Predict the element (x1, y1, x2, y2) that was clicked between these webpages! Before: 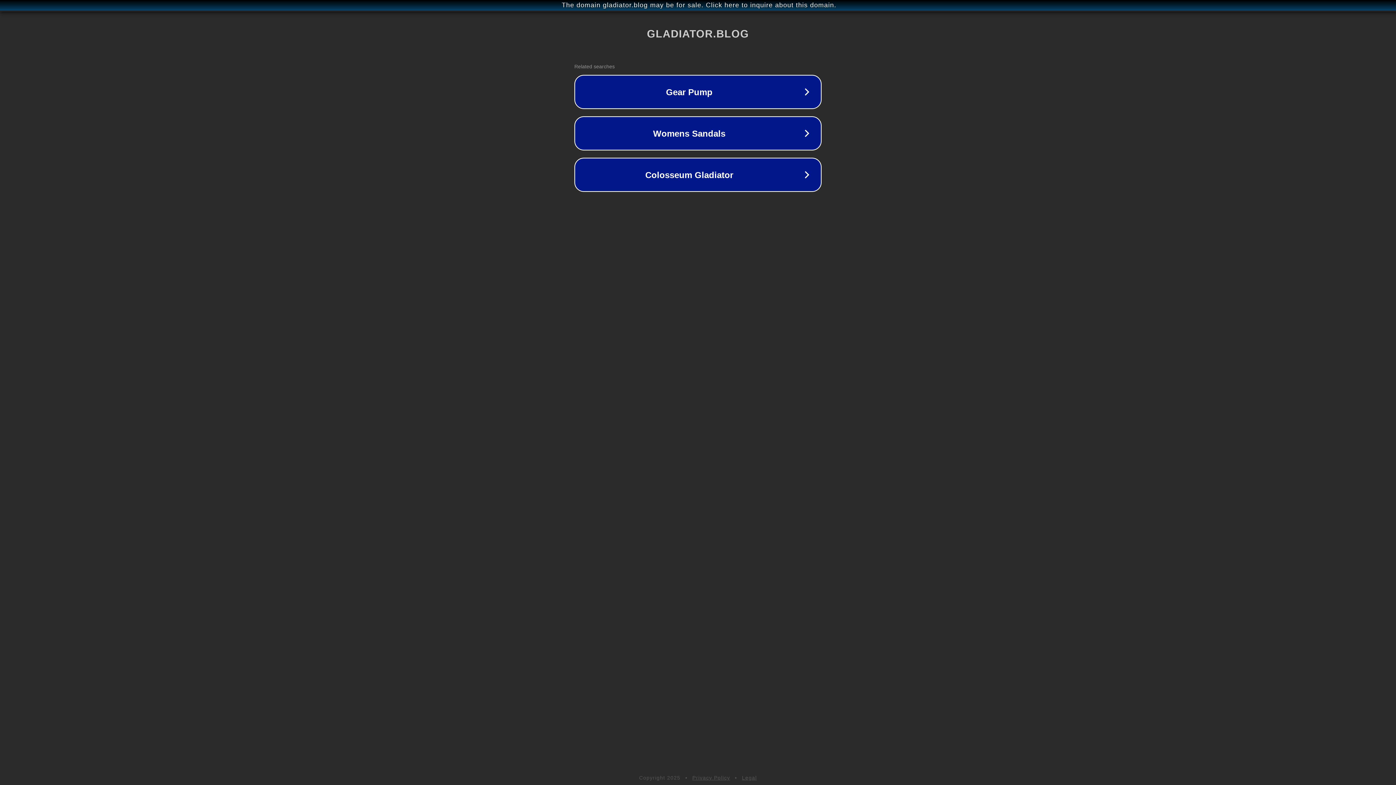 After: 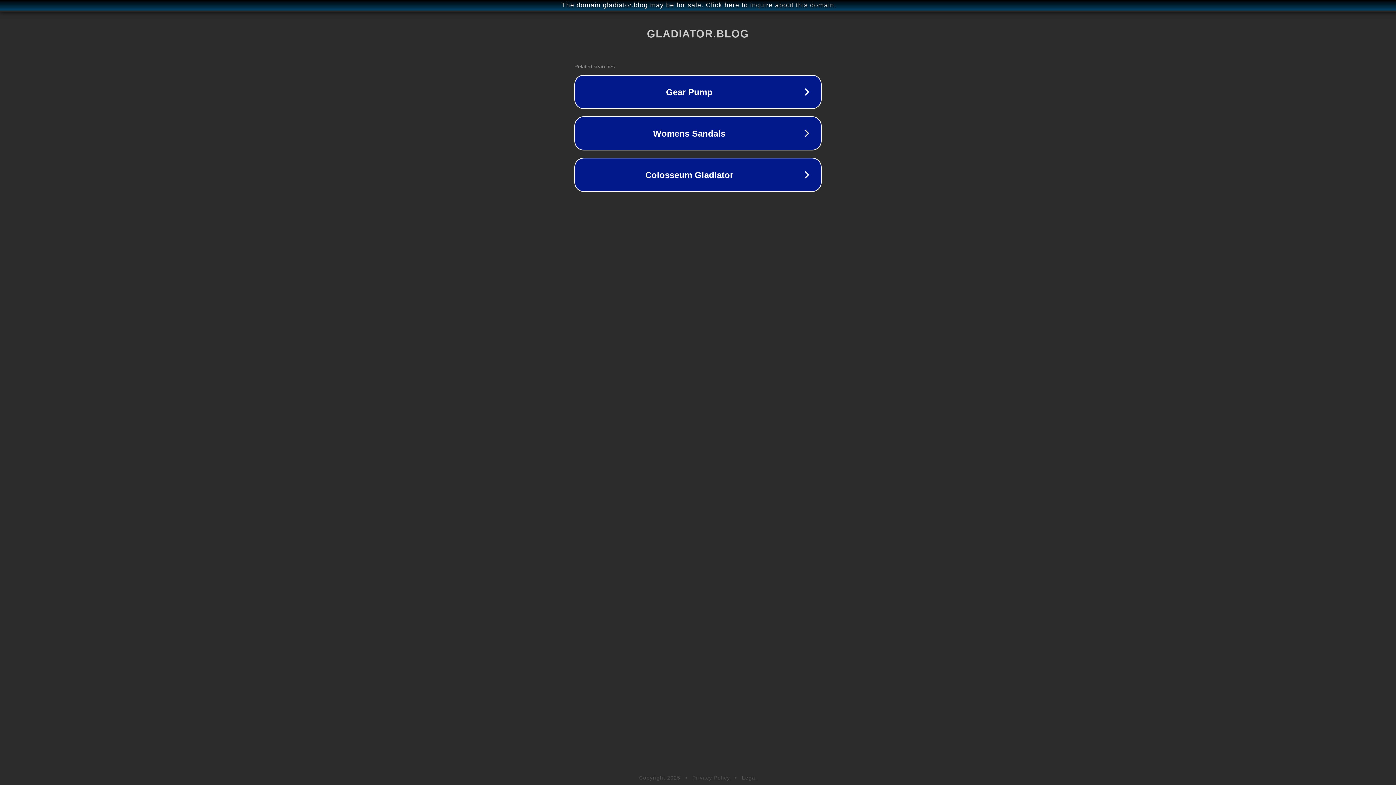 Action: label: Privacy Policy bbox: (692, 775, 730, 781)